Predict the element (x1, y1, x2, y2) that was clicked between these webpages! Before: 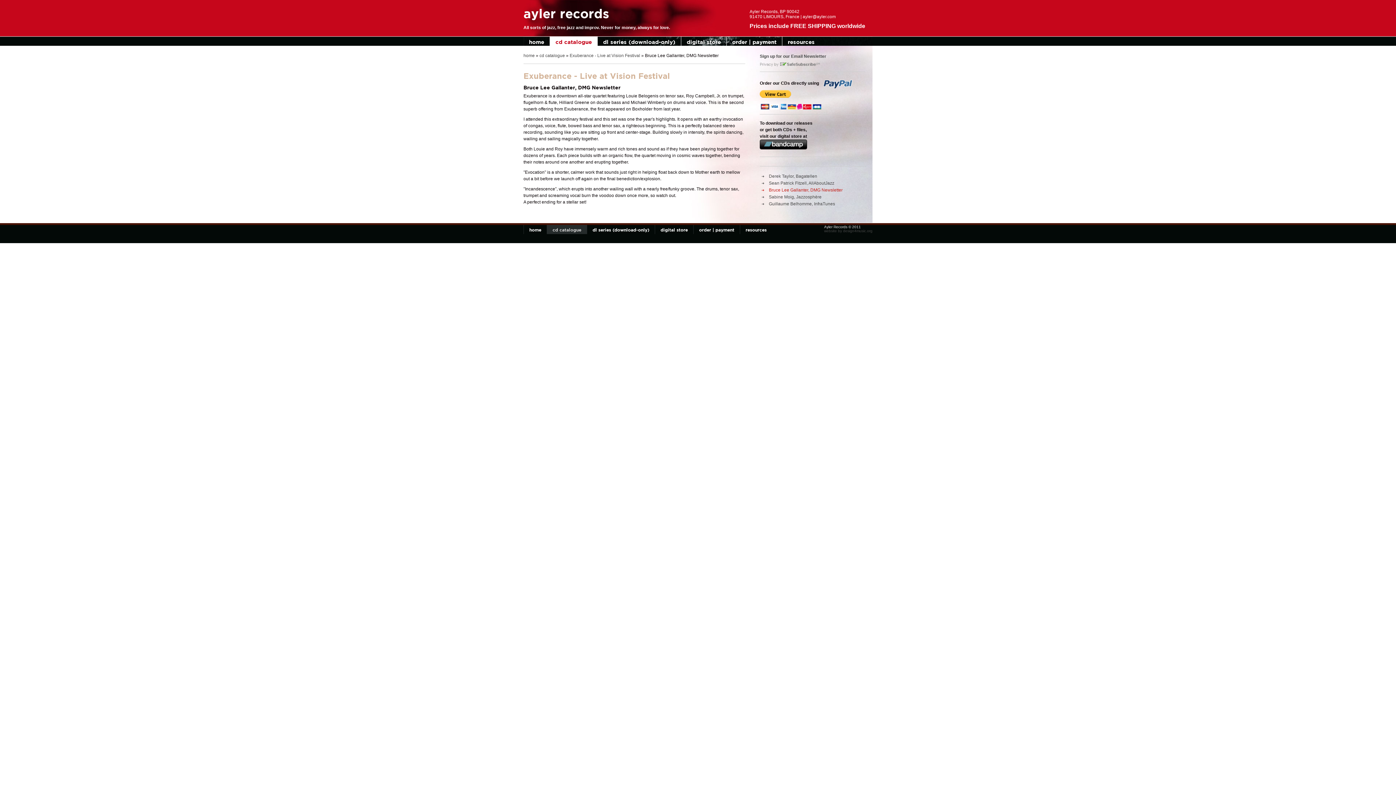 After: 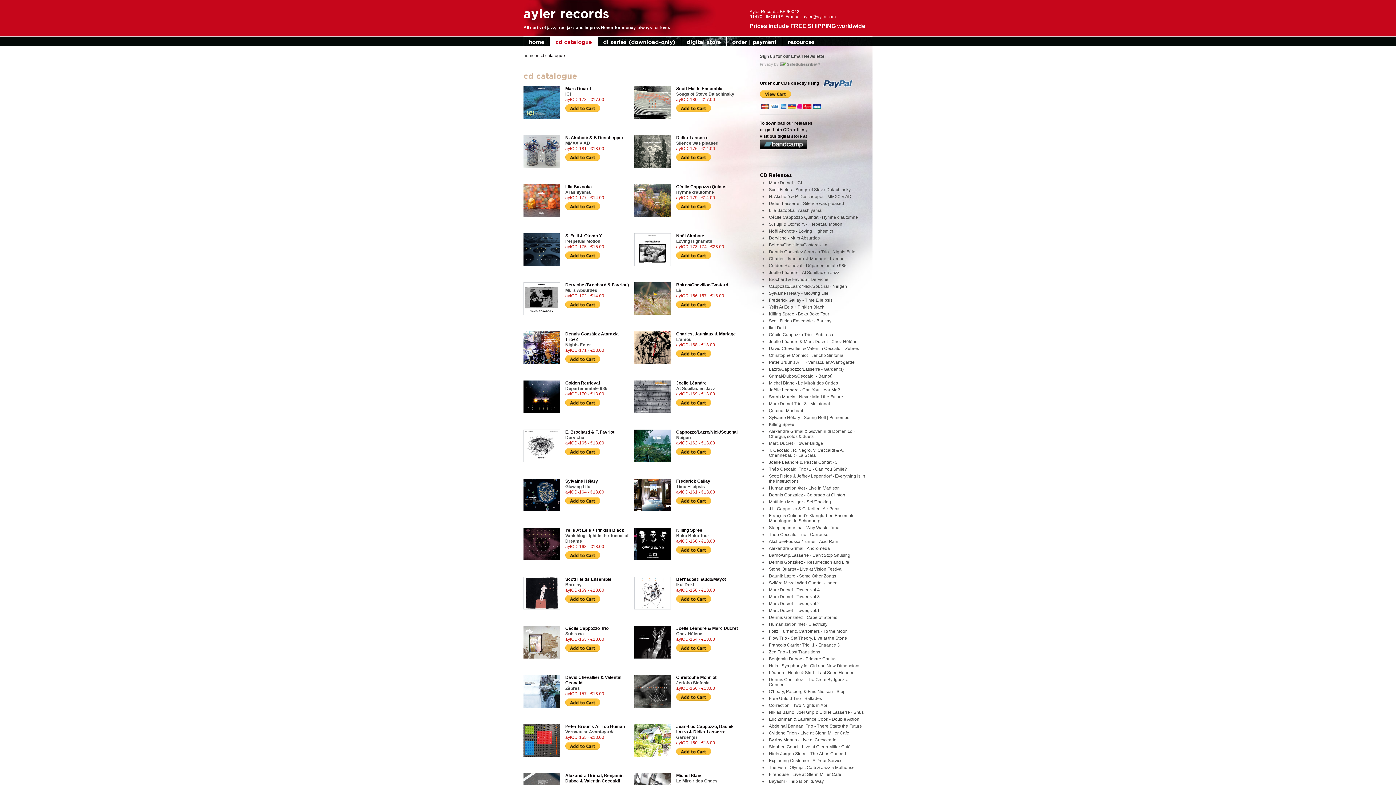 Action: label: cd catalogue bbox: (550, 36, 597, 47)